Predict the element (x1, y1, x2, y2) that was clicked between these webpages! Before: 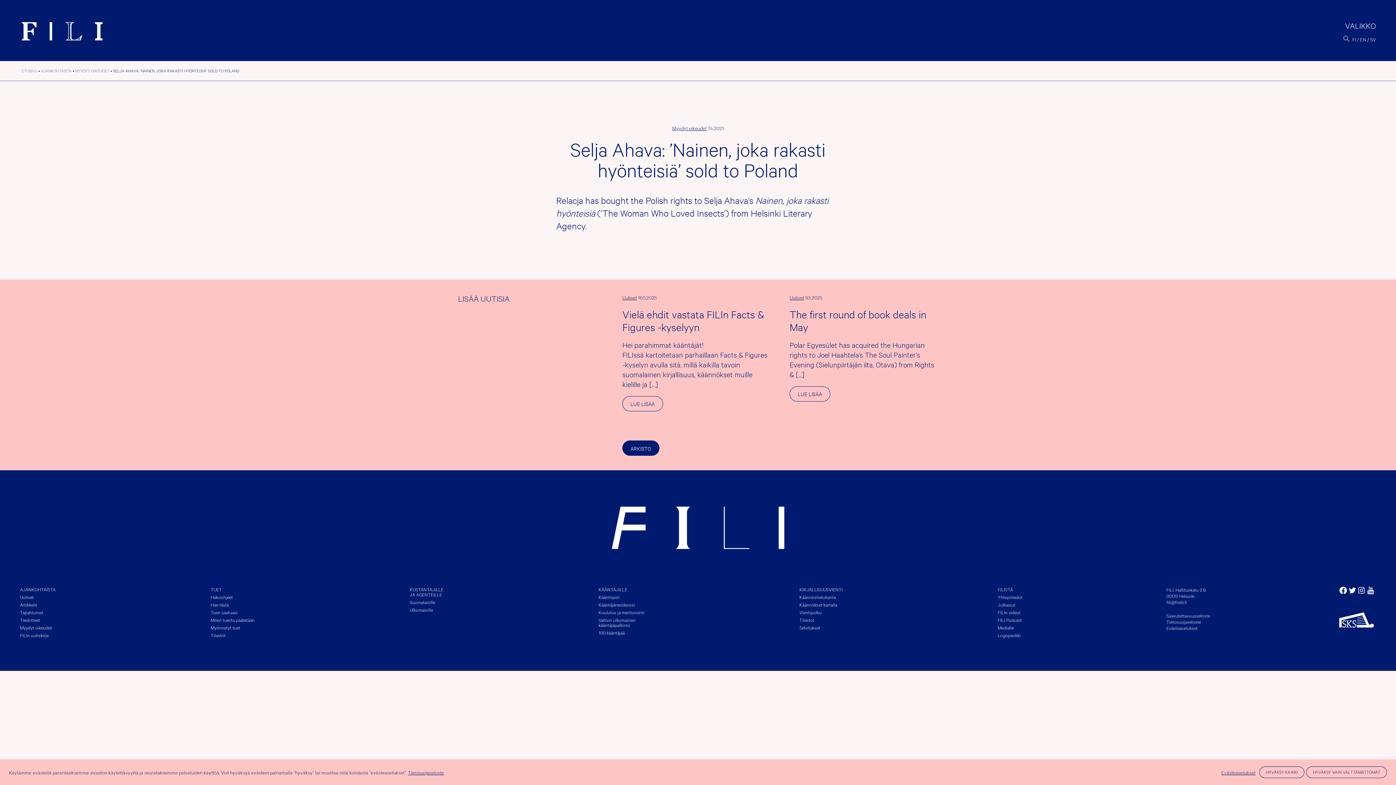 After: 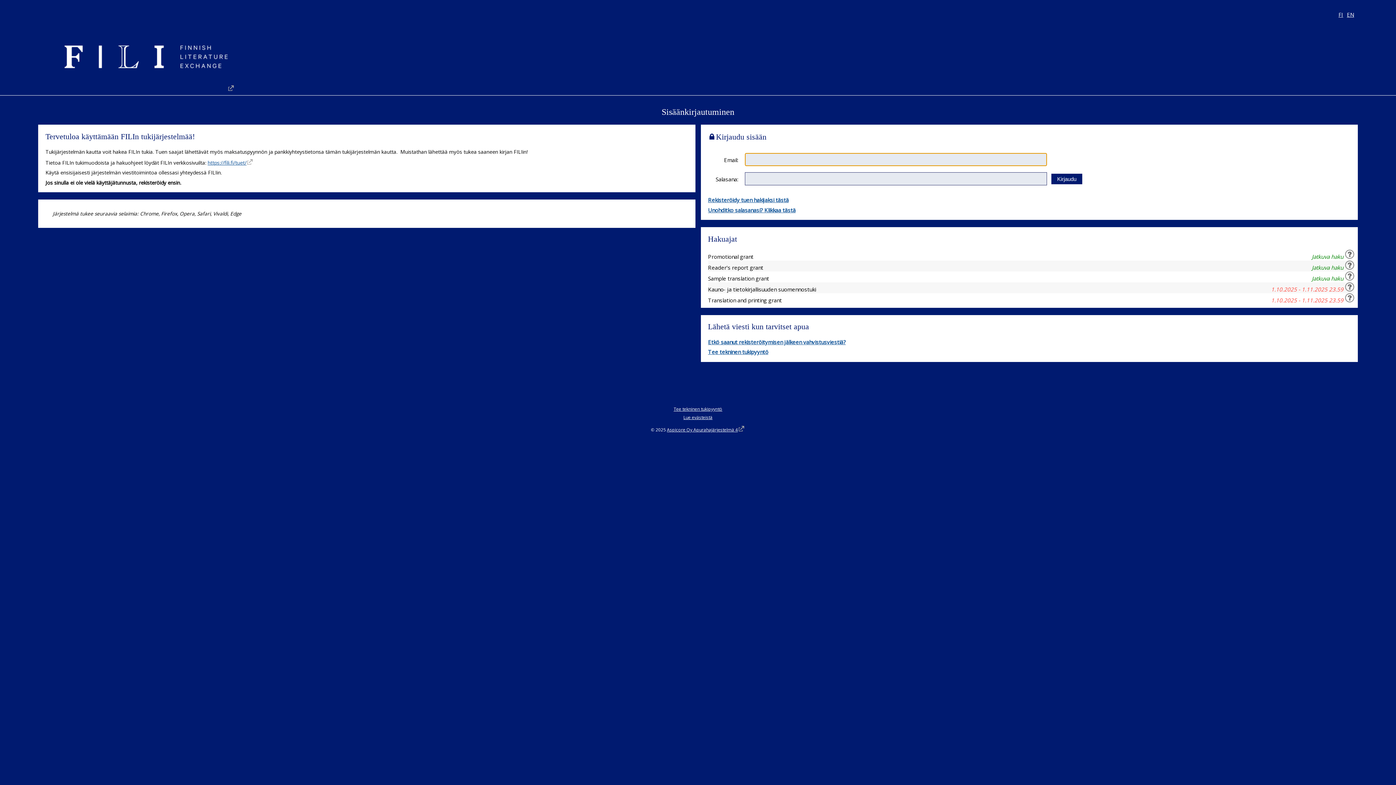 Action: bbox: (210, 602, 254, 607) label: Hae tästä